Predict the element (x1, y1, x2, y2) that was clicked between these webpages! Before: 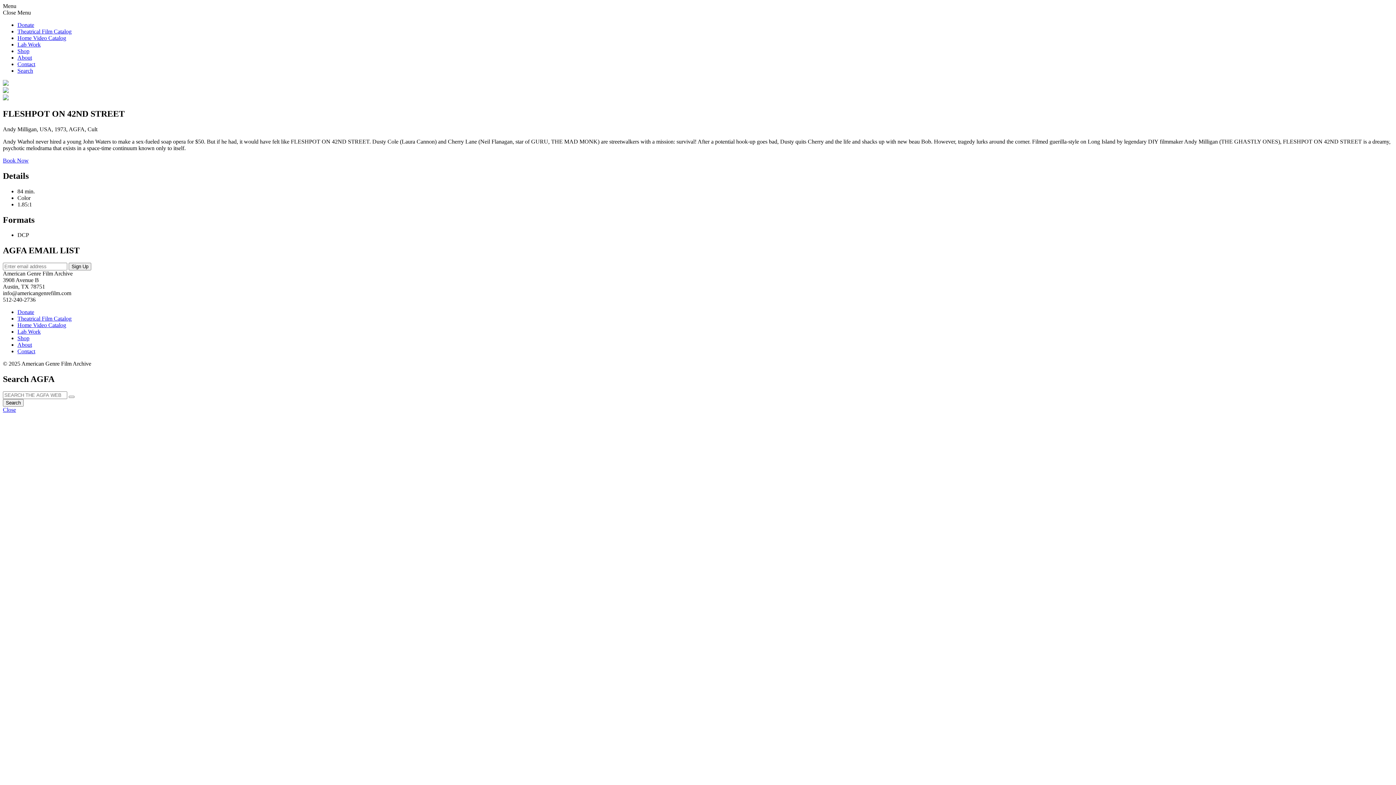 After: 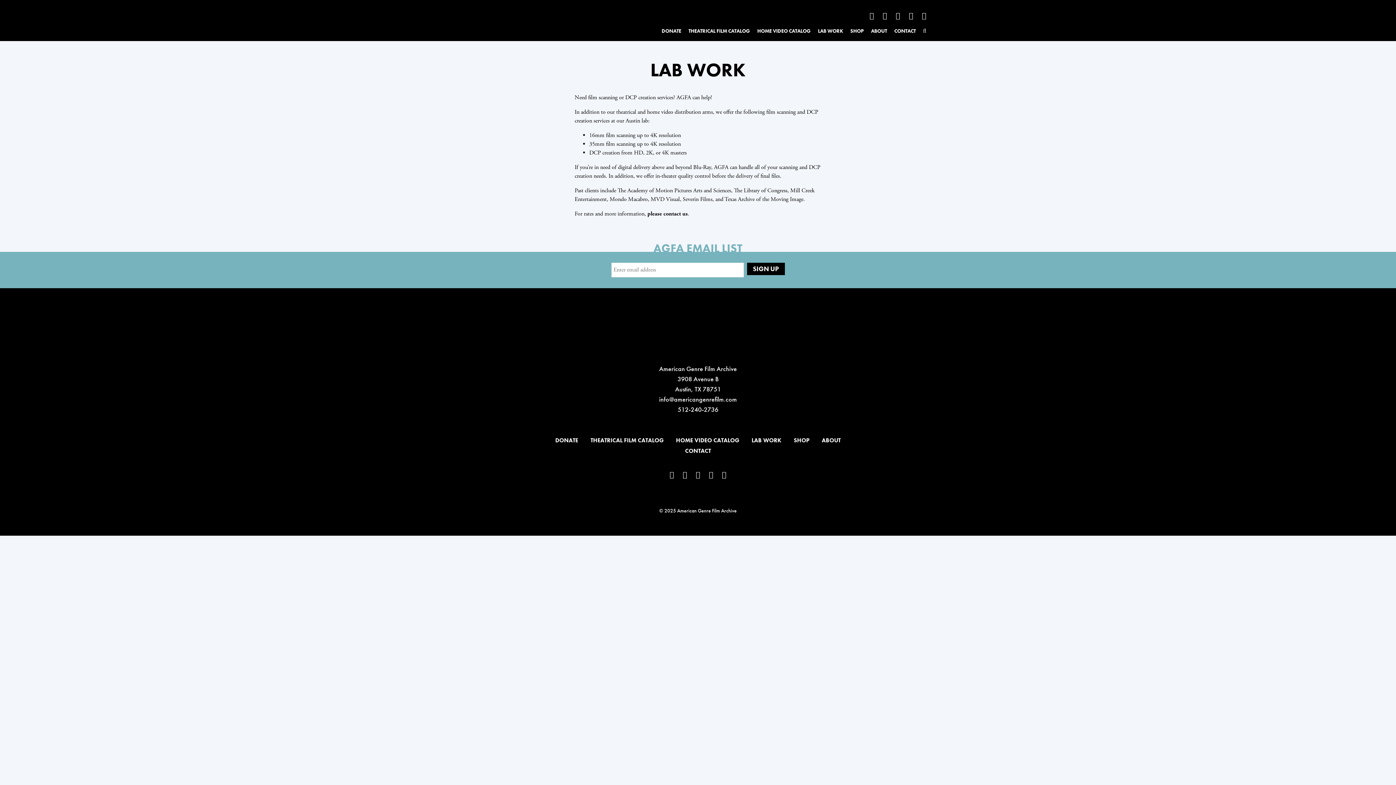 Action: label: Lab Work bbox: (17, 41, 40, 47)